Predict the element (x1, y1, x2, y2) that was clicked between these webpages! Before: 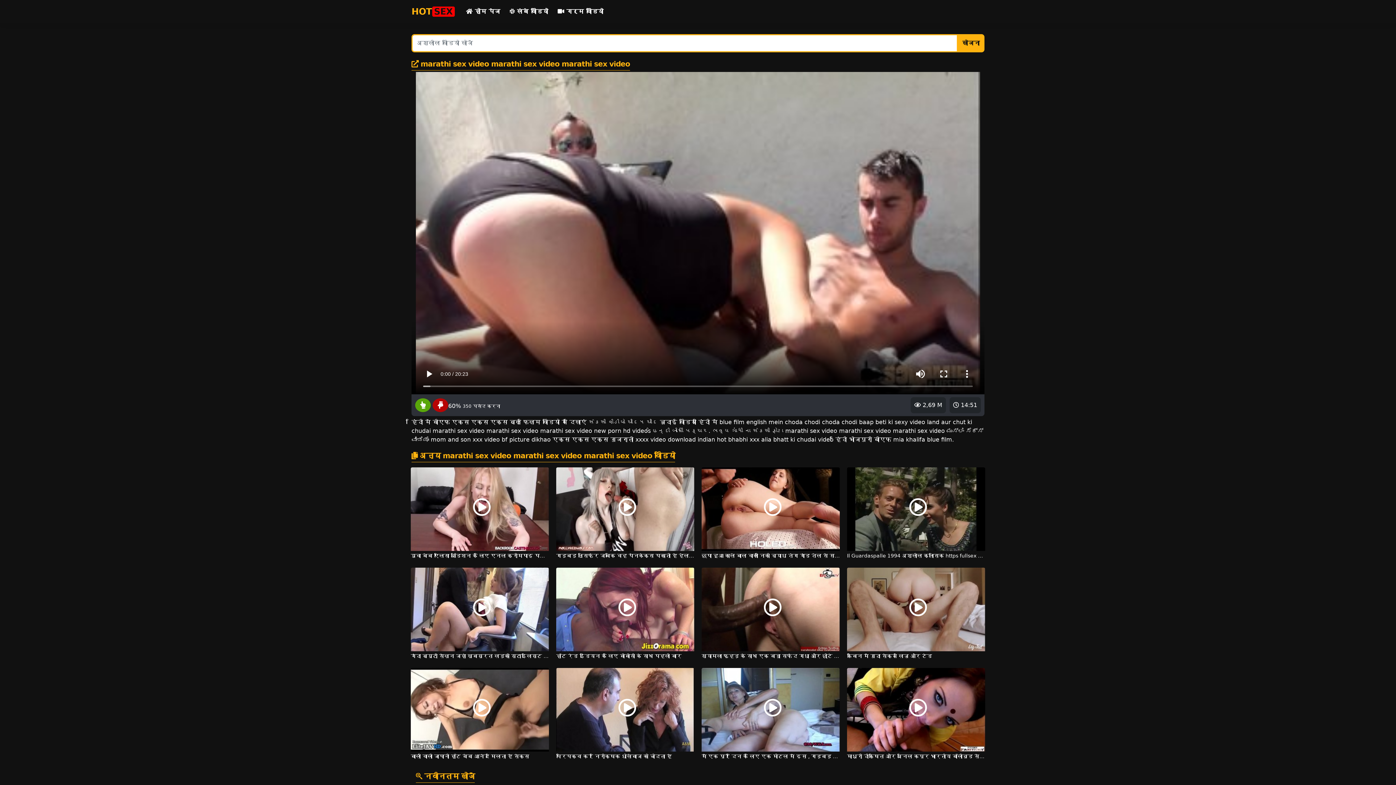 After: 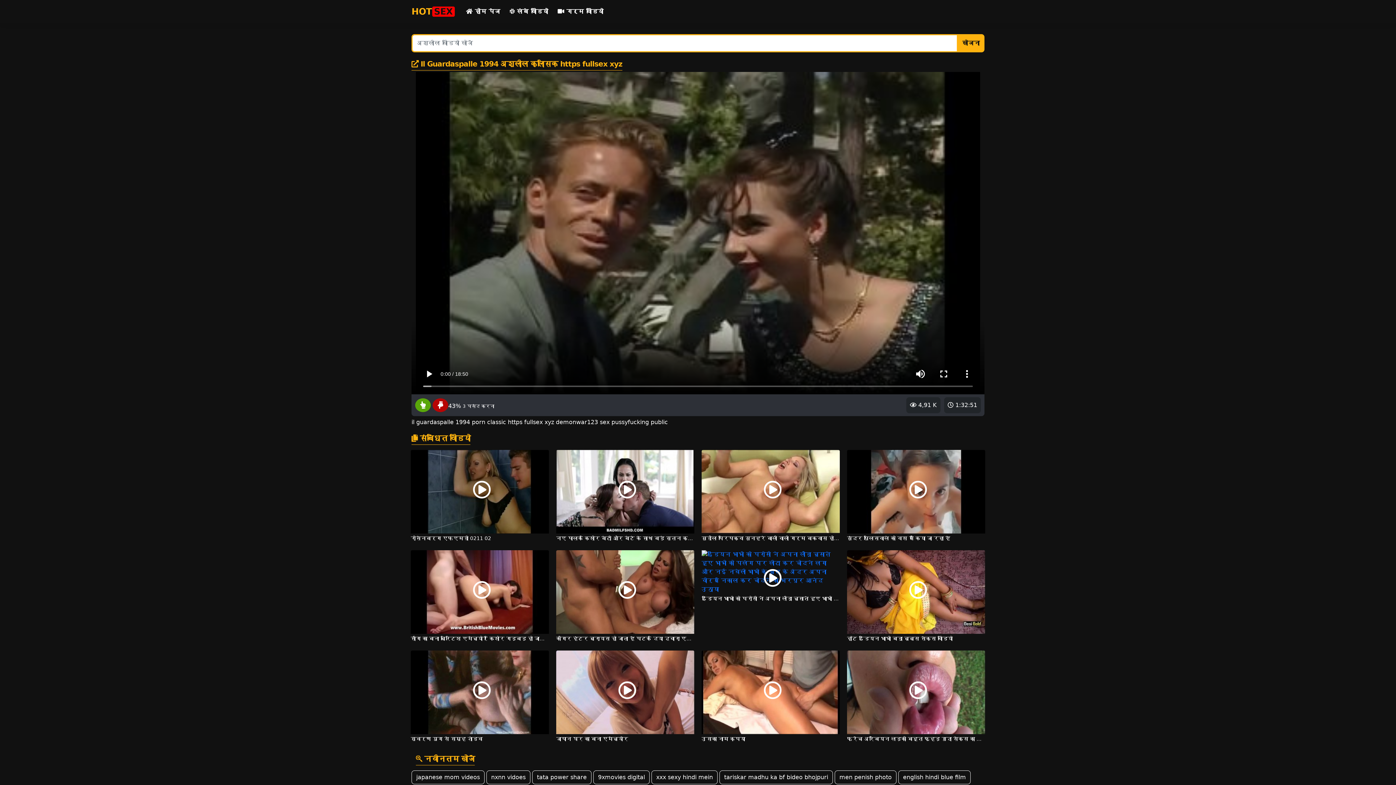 Action: label:  1:32:51
 4,91 K
Il Guardaspalle 1994 अश्लील क्लासिक https fullsex xyz bbox: (847, 505, 985, 560)